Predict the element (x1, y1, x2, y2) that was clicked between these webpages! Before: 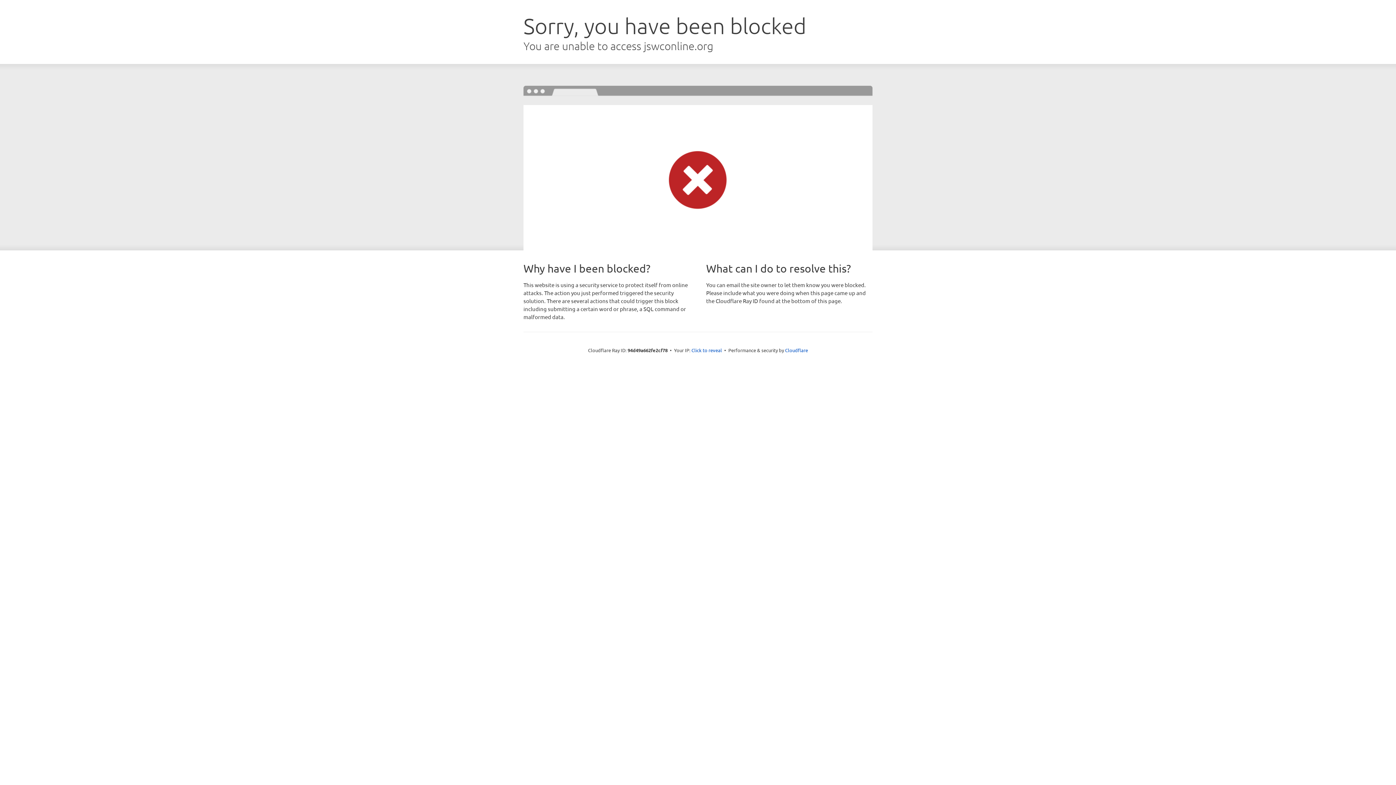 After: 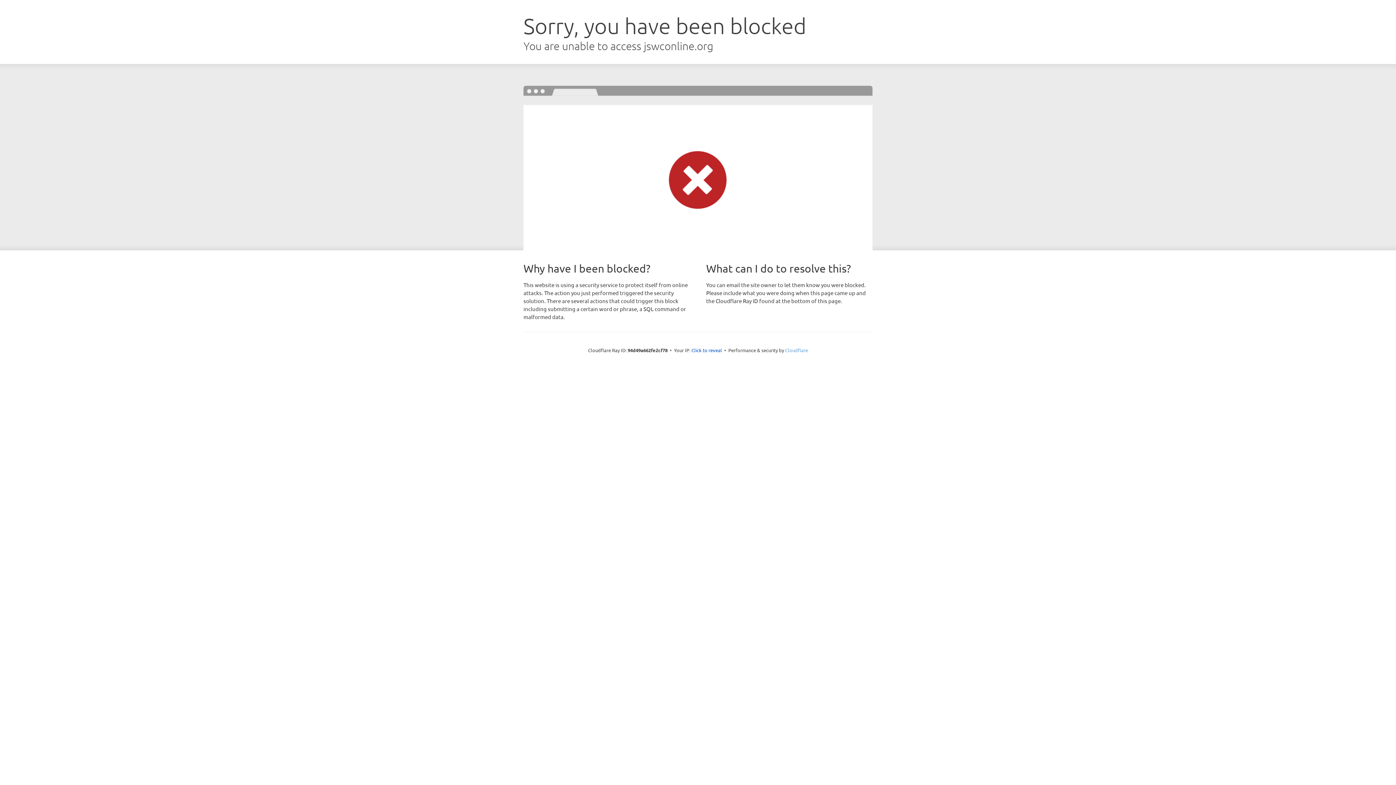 Action: bbox: (785, 347, 808, 353) label: Cloudflare